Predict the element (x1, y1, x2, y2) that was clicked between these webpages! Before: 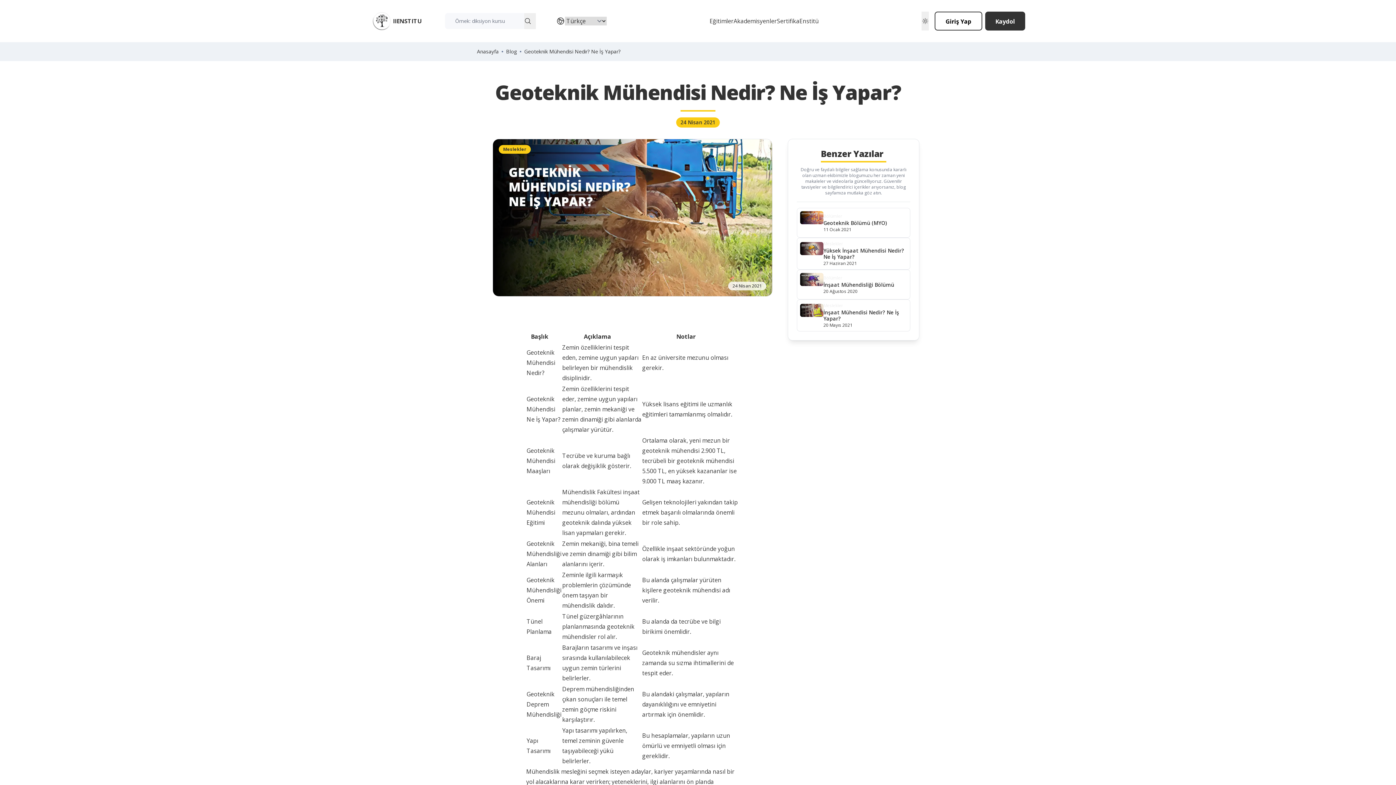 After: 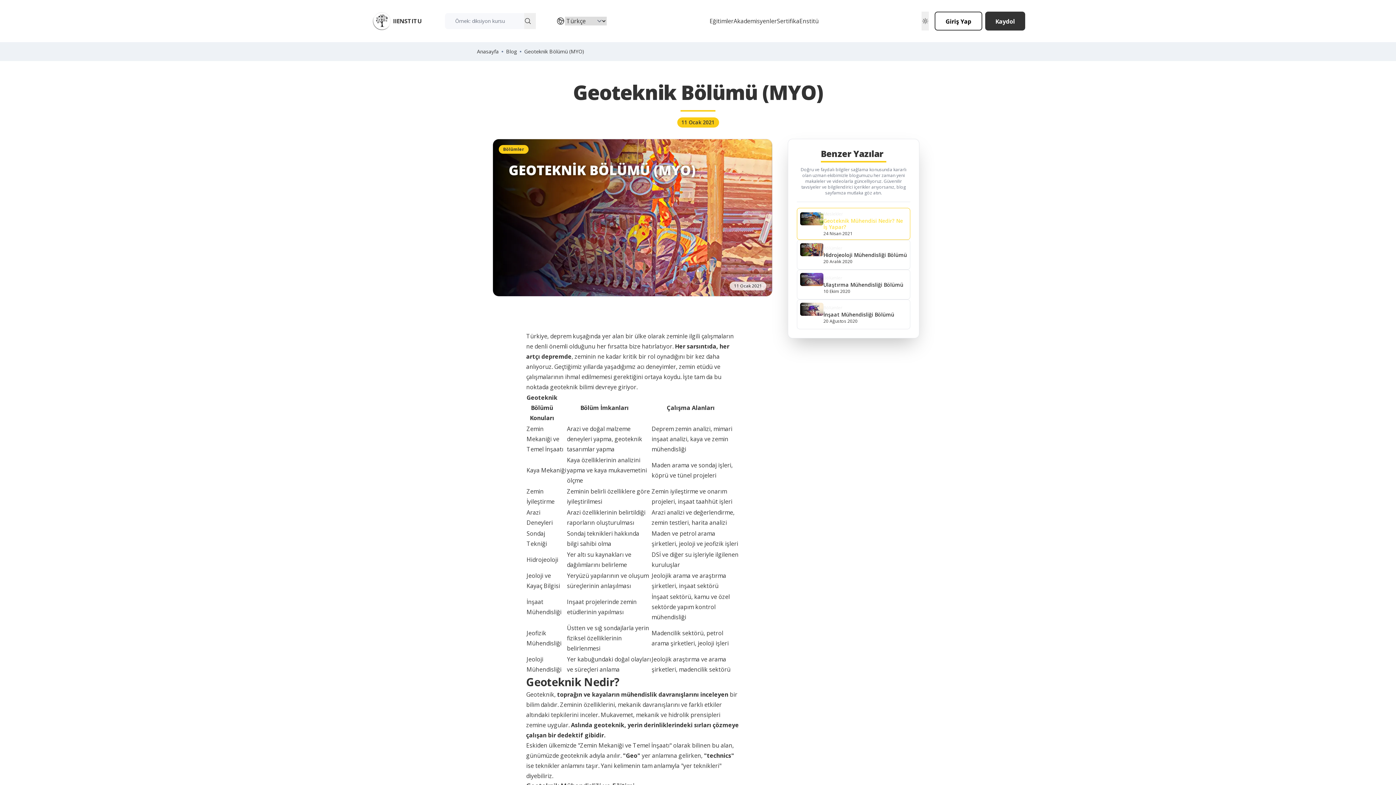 Action: label: Geoteknik Bölümü (MYO) bbox: (823, 219, 907, 226)